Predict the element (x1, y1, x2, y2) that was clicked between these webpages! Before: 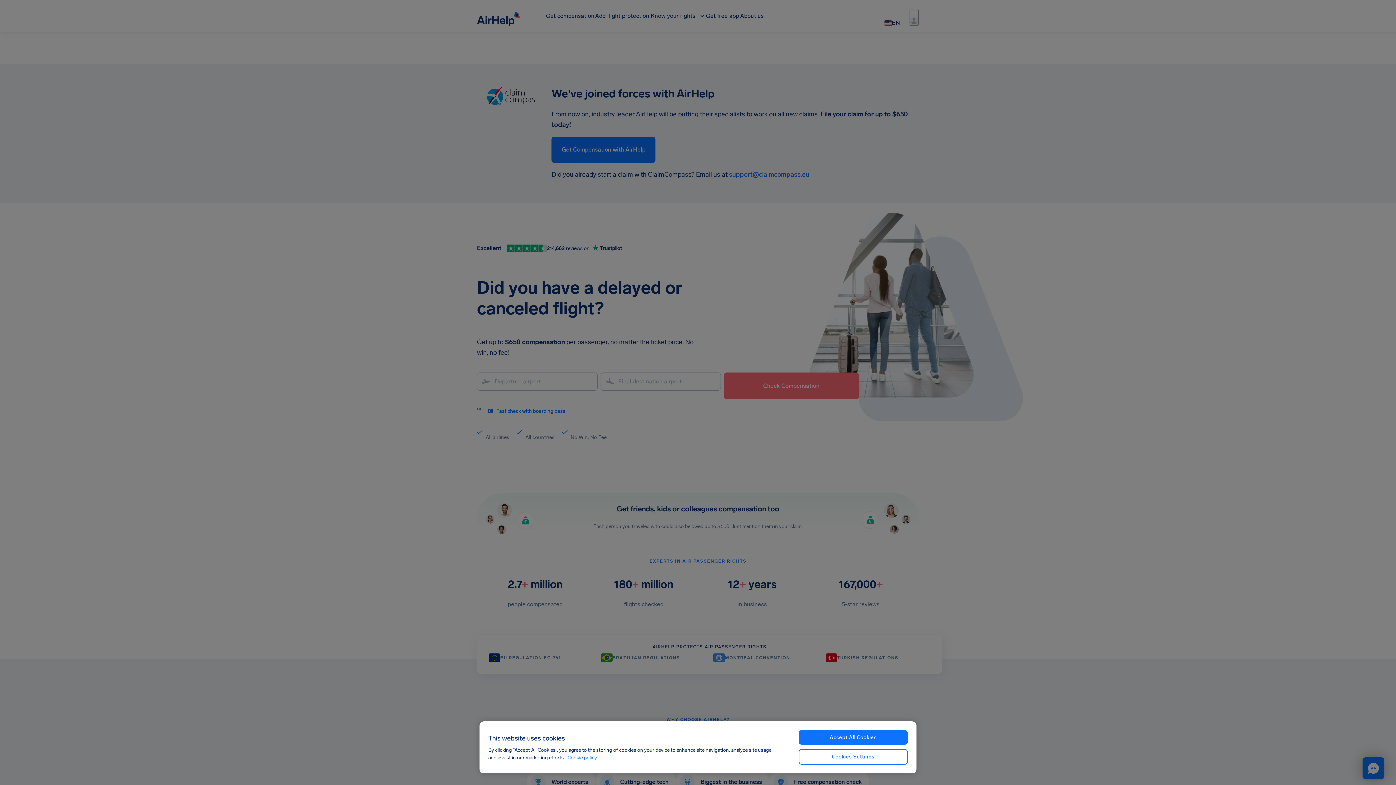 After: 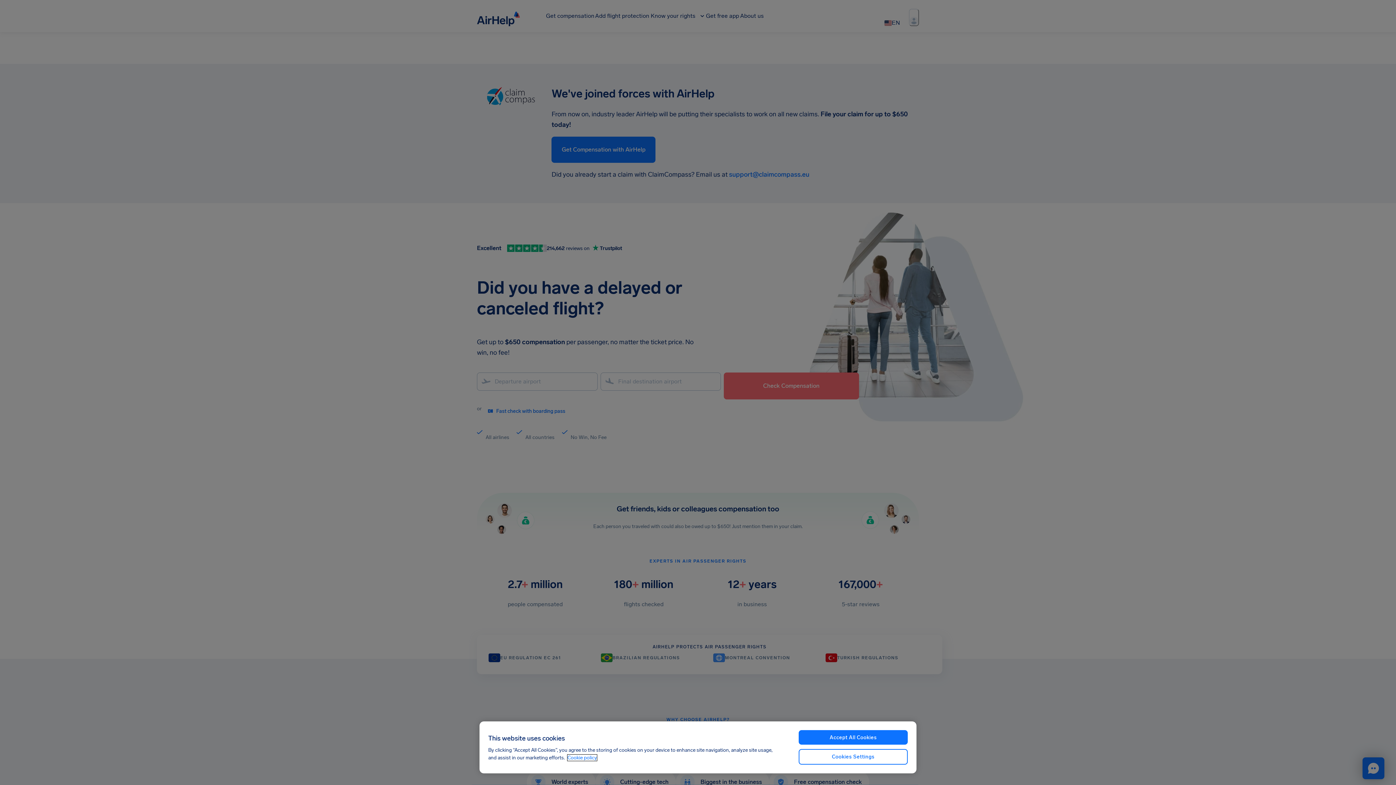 Action: bbox: (567, 754, 597, 761) label: More information about your privacy, opens in a new tab